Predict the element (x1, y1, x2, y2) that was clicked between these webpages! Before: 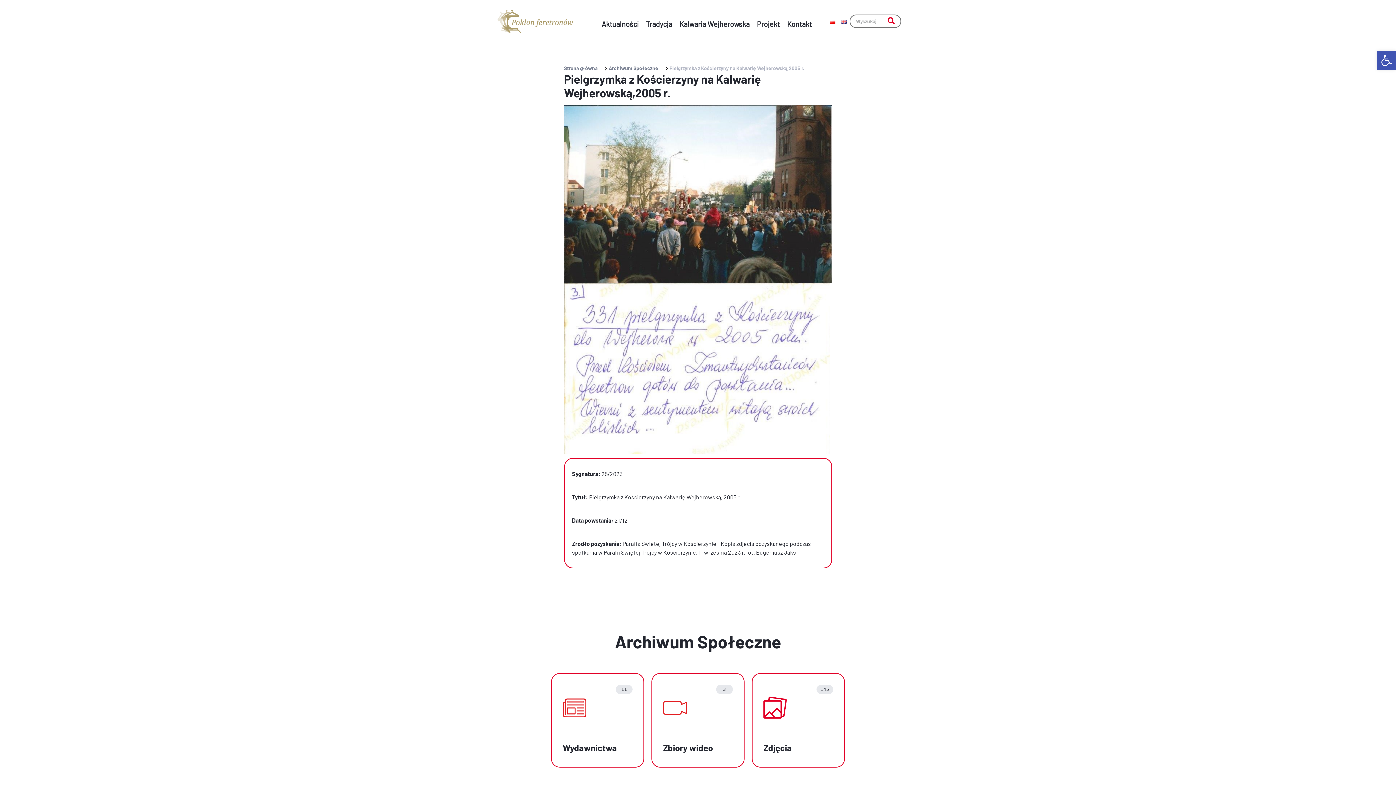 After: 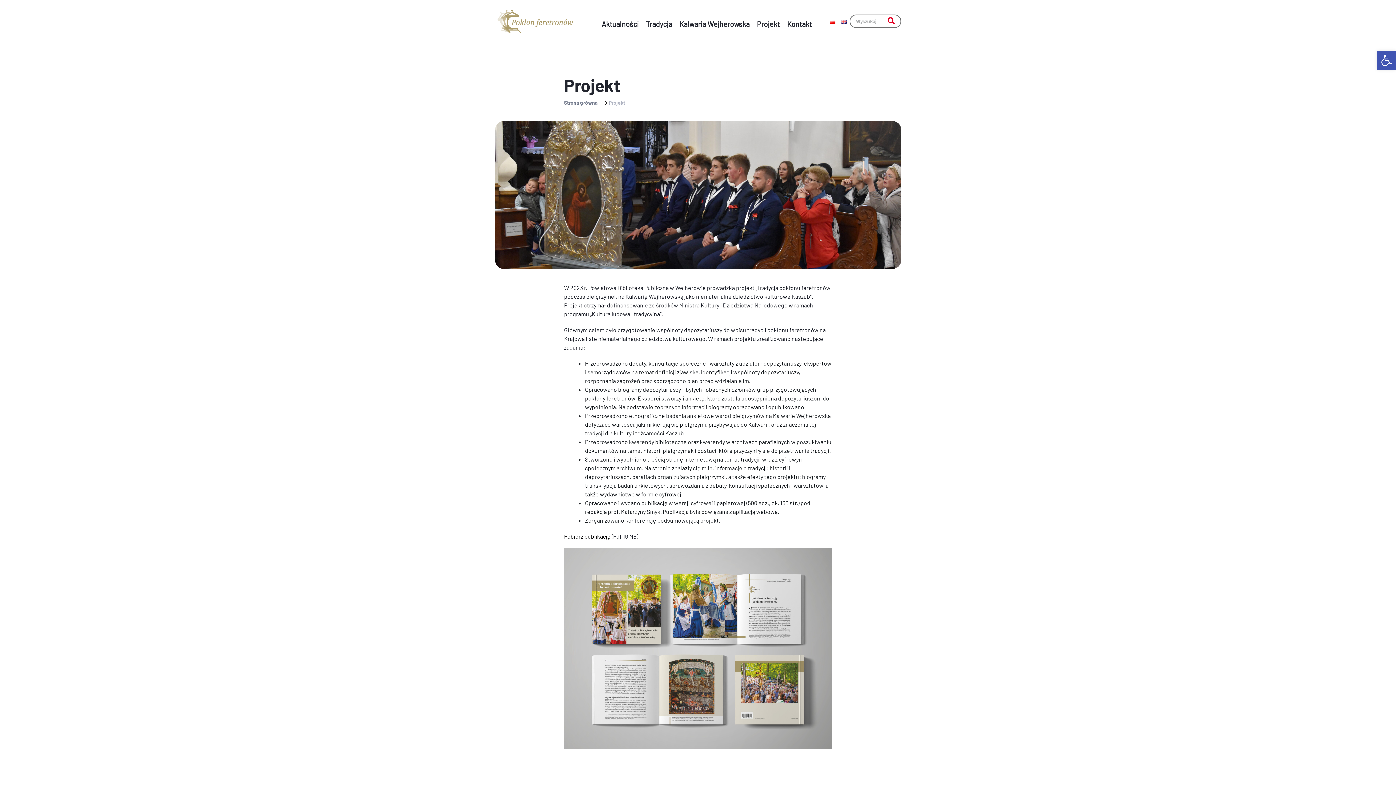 Action: label: Projekt bbox: (757, 19, 780, 28)